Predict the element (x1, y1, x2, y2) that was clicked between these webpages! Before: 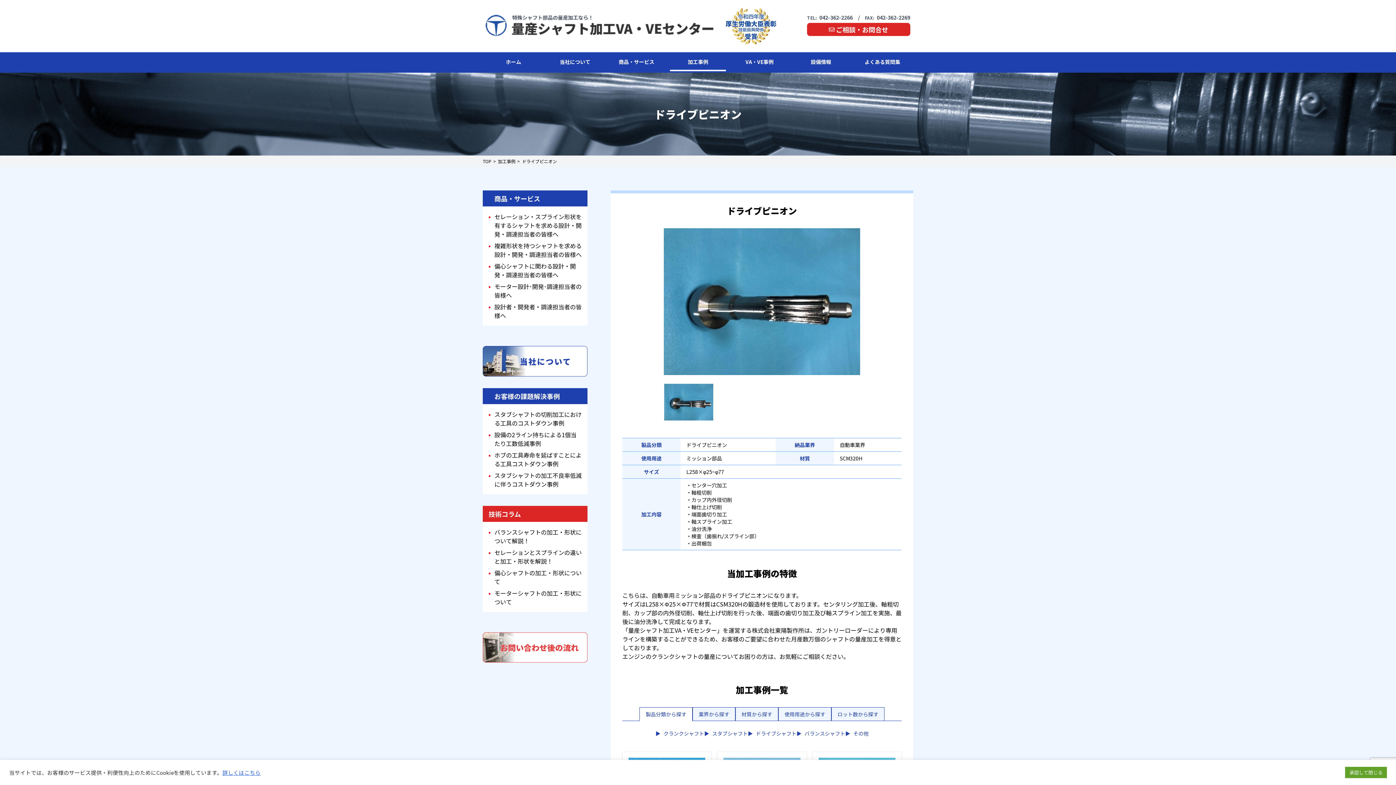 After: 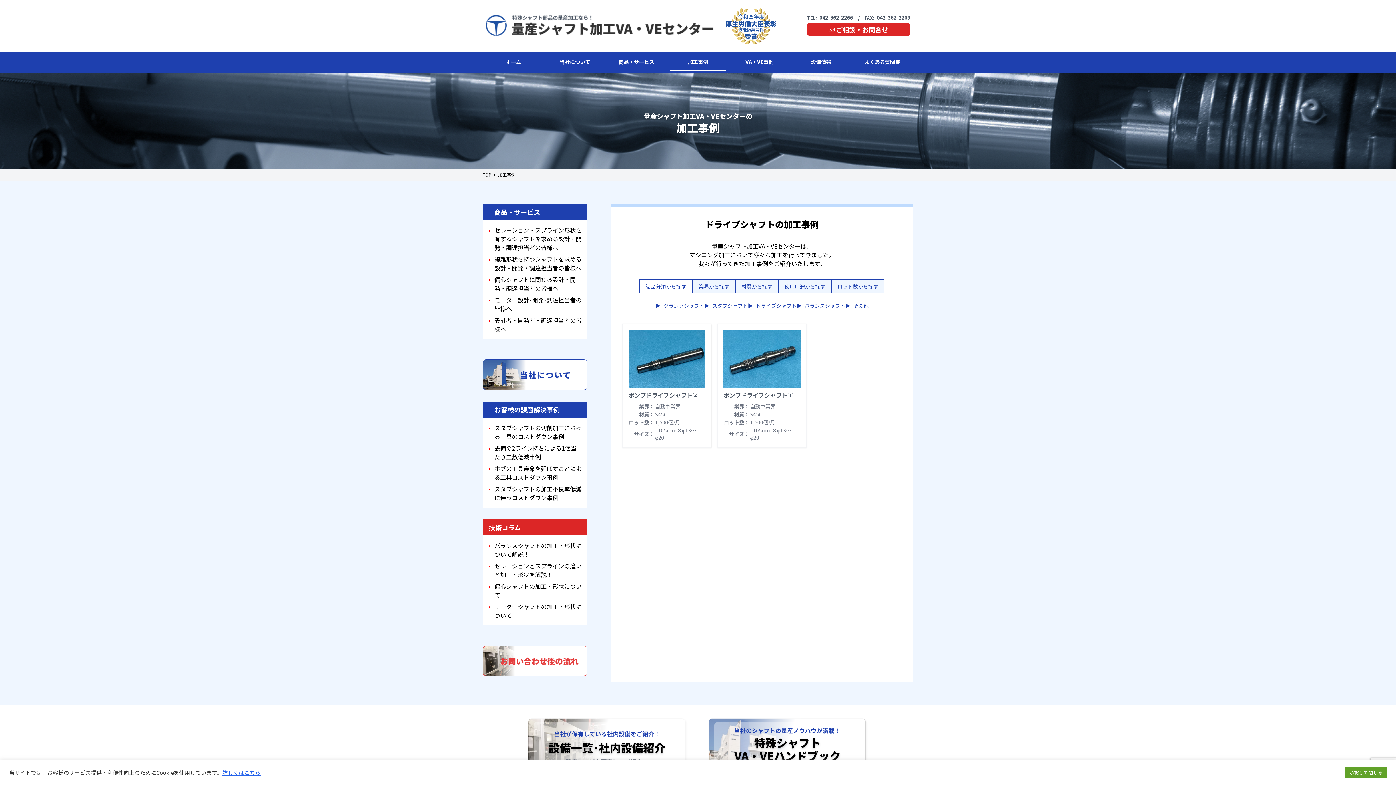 Action: label: ▶ドライブシャフト bbox: (748, 730, 796, 737)